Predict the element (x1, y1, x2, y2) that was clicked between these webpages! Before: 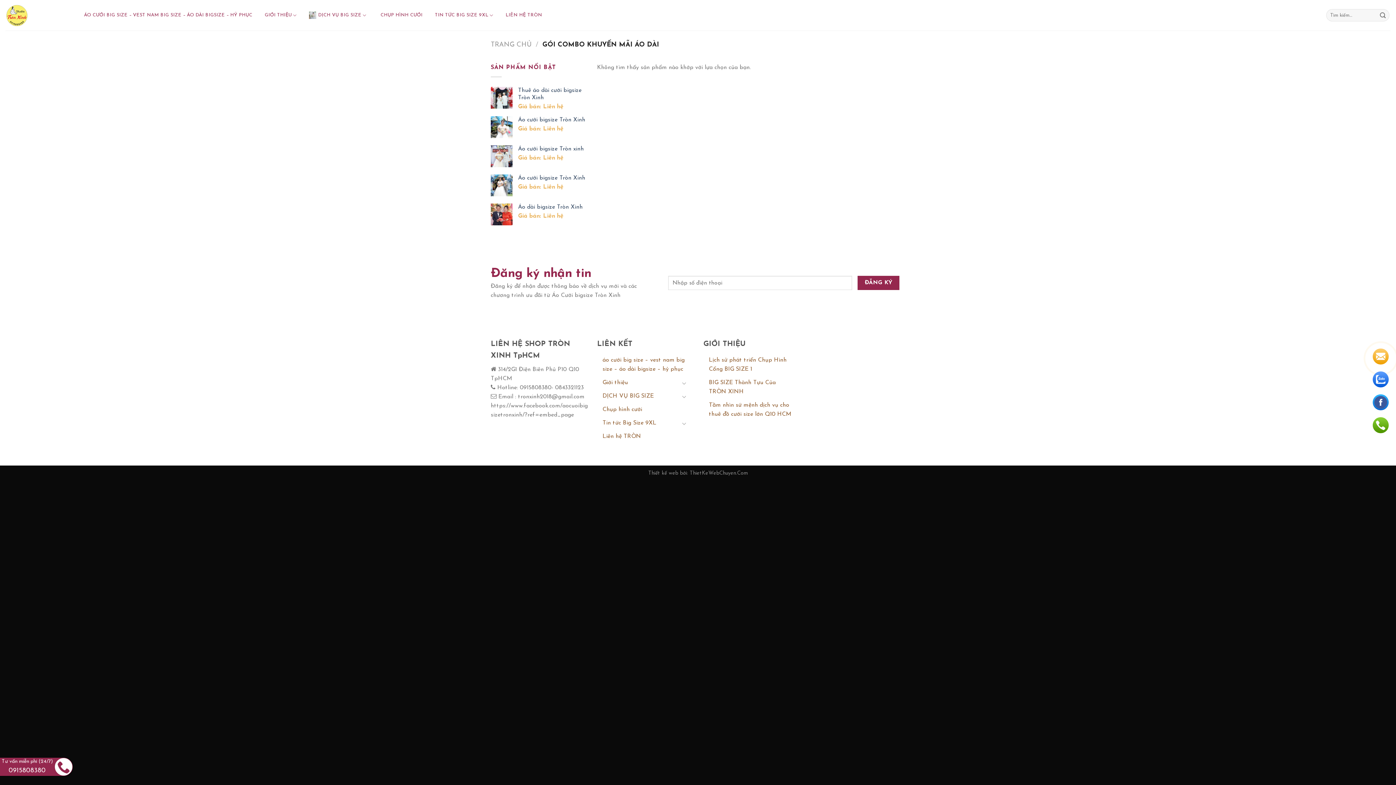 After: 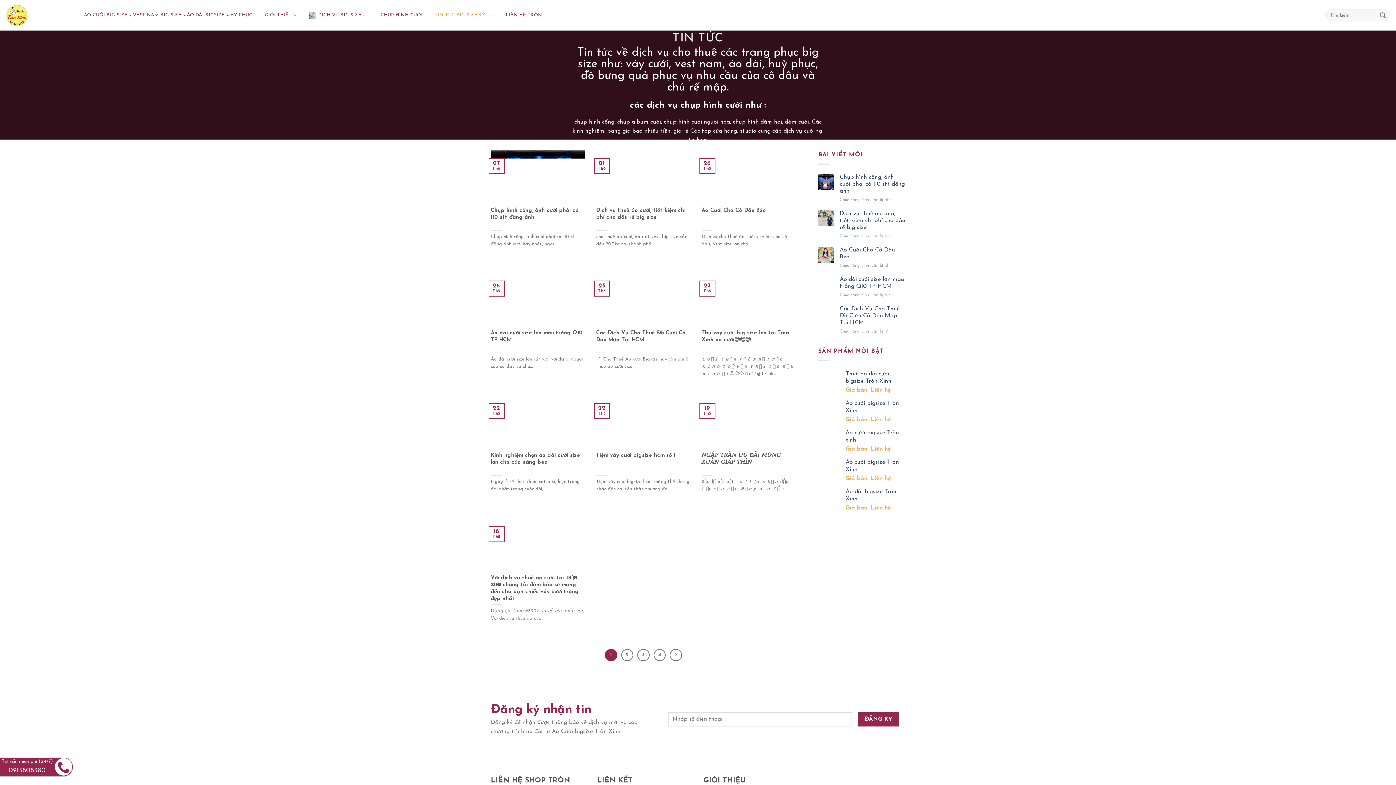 Action: label: Tin tức Big Size 9XL bbox: (602, 416, 679, 430)